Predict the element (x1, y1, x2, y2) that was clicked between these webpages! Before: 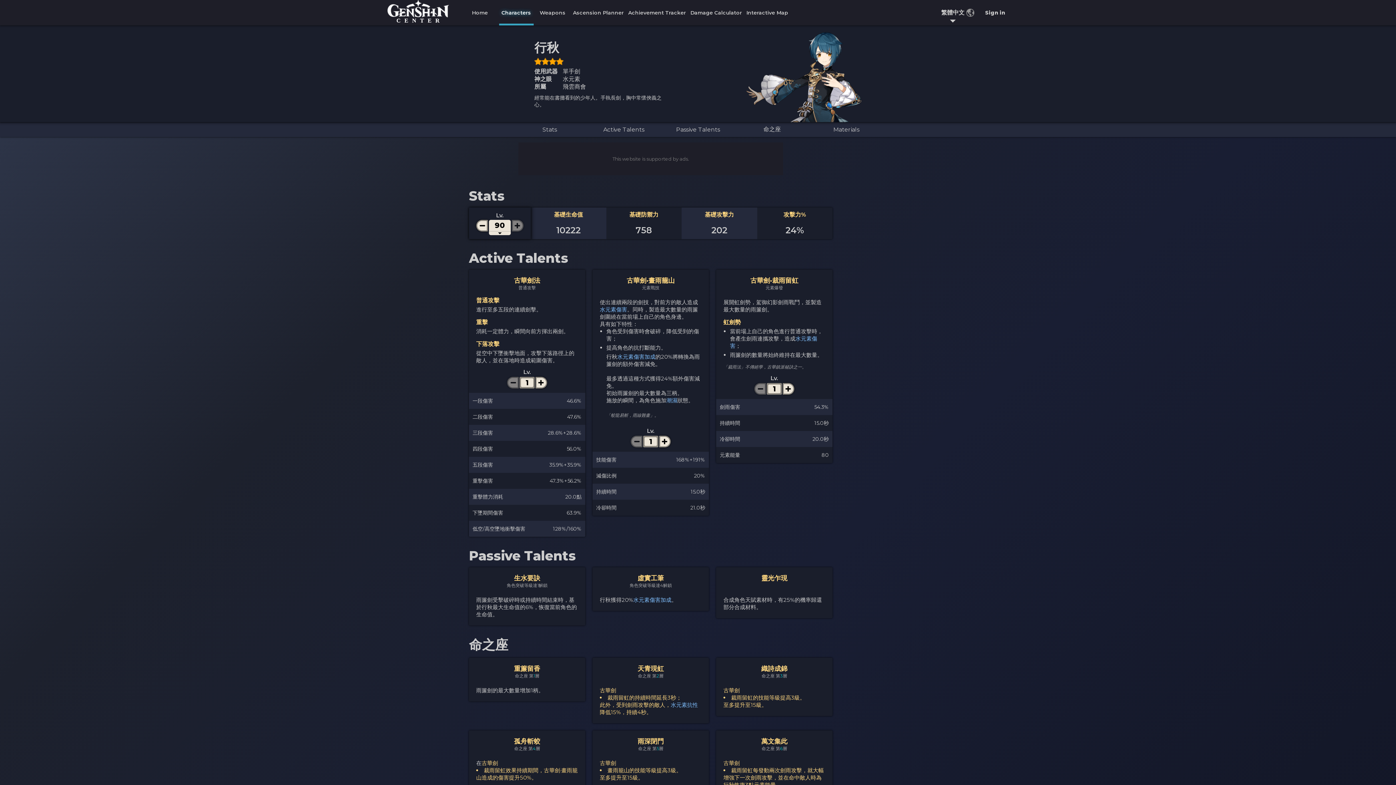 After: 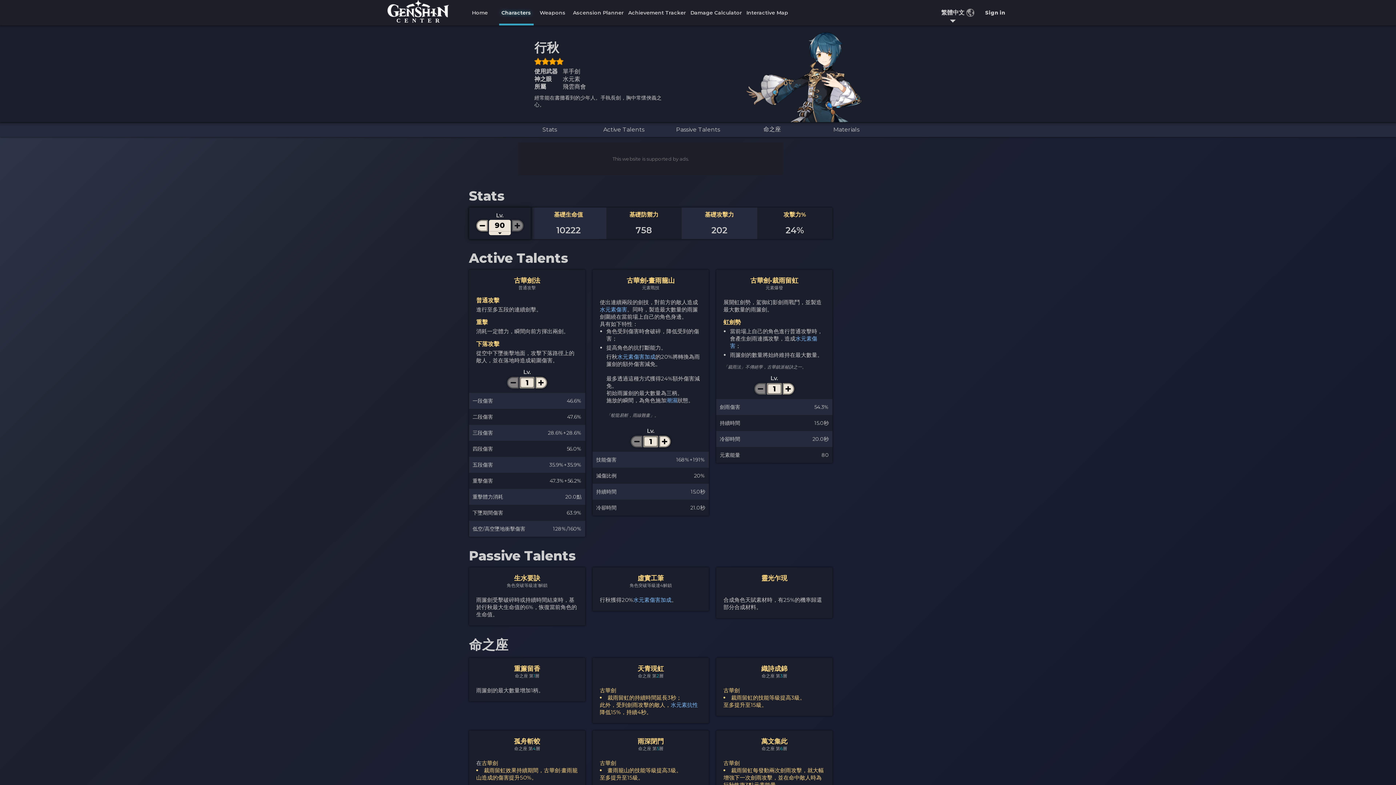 Action: bbox: (754, 383, 766, 394)